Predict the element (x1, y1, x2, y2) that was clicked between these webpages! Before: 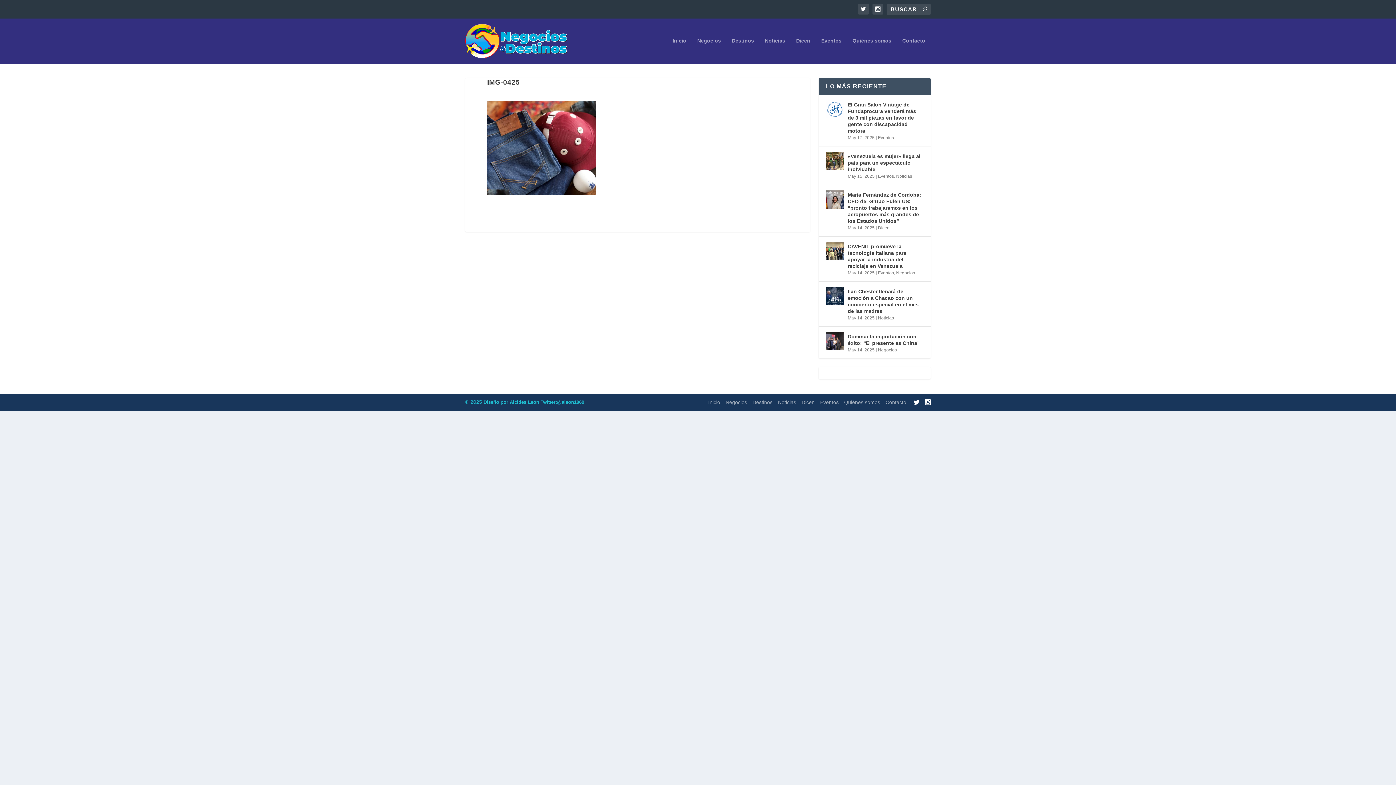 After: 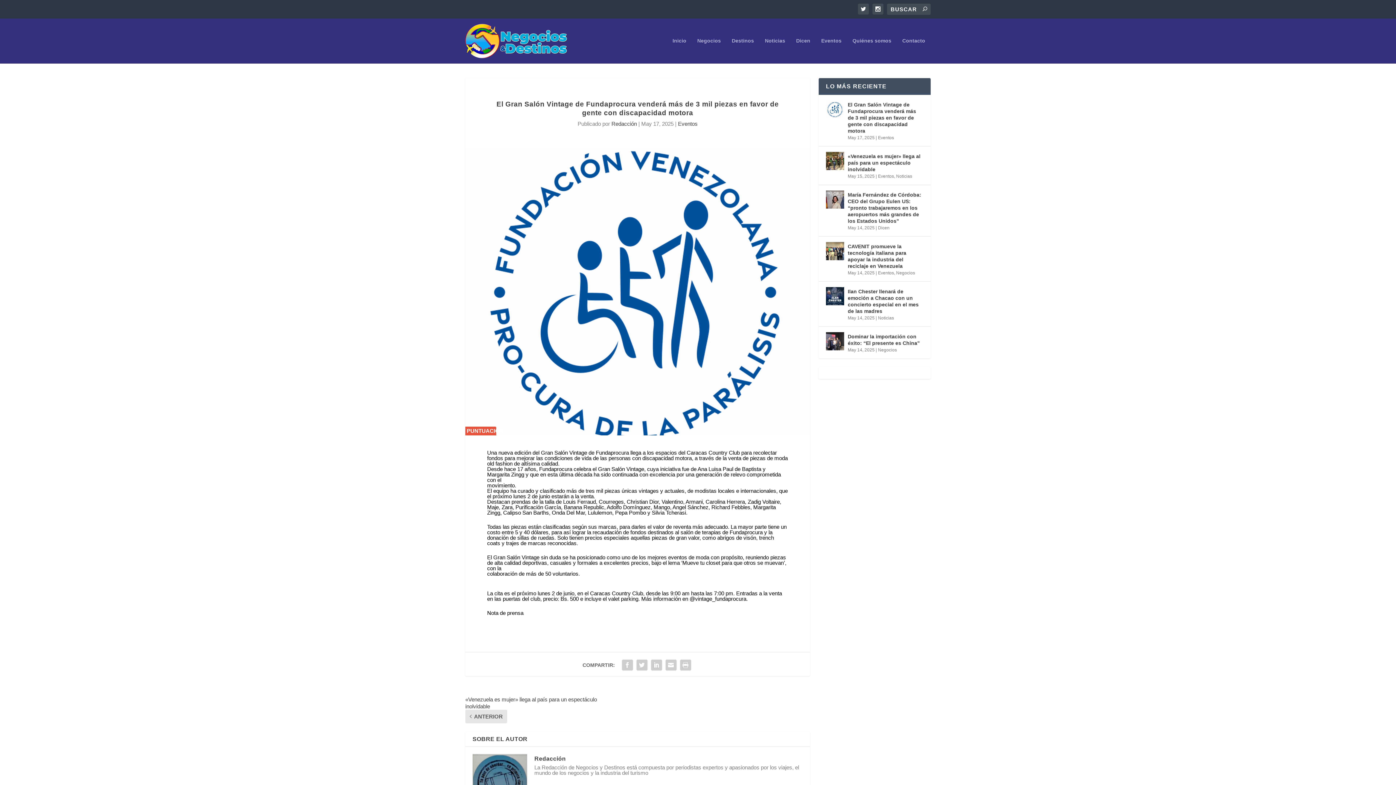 Action: bbox: (848, 100, 923, 135) label: El Gran Salón Vintage de Fundaprocura venderá más de 3 mil piezas en favor de gente con discapacidad motora